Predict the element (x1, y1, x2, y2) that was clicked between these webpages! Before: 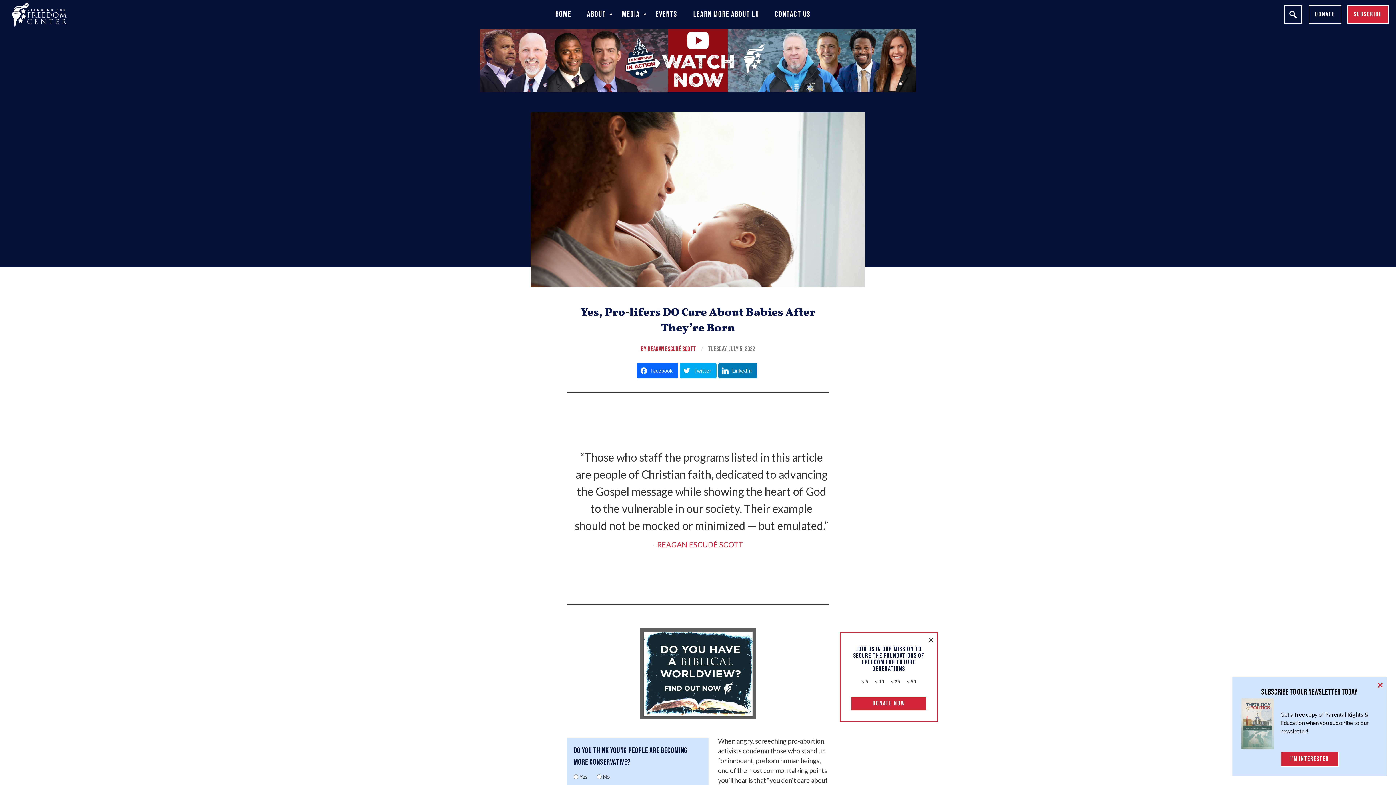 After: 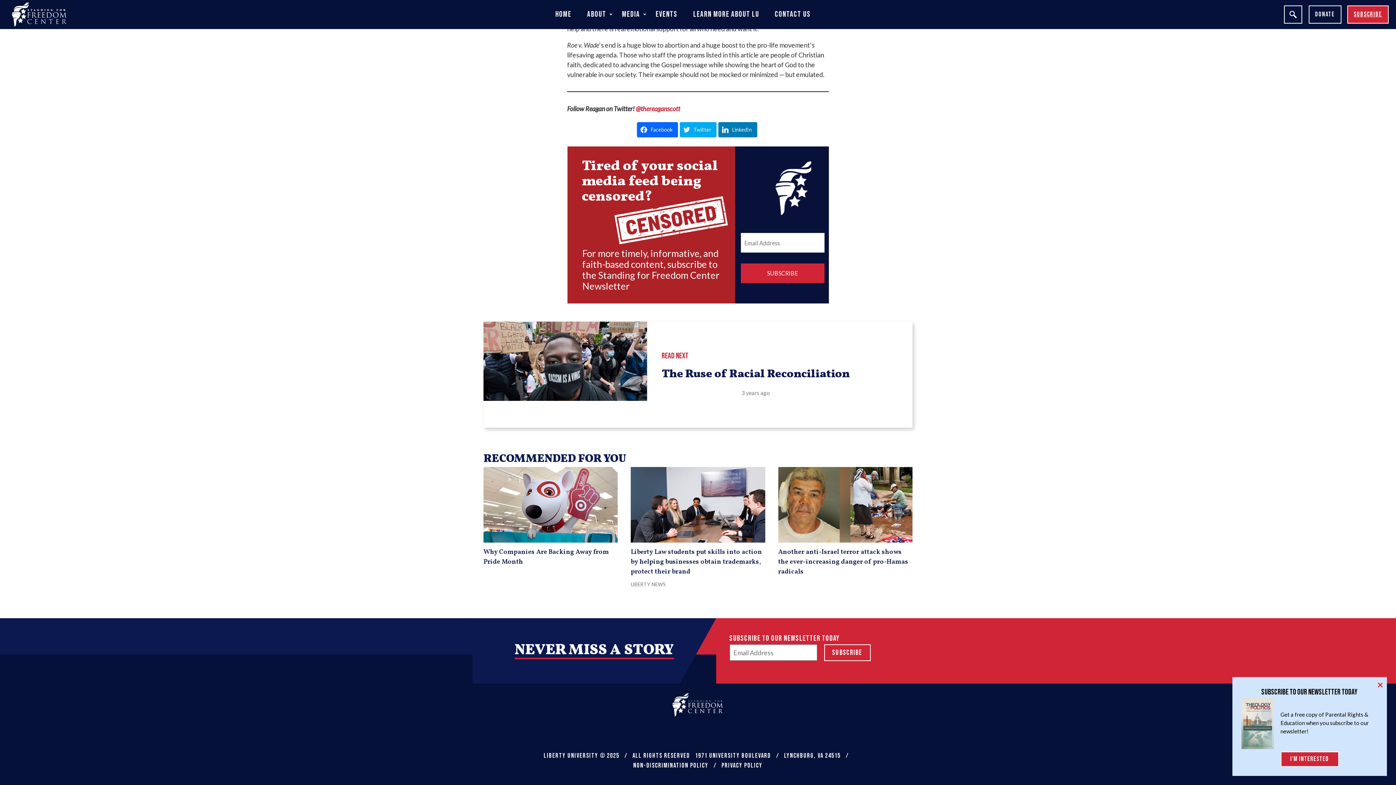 Action: bbox: (1347, 5, 1389, 23) label: SUBSCRIBE